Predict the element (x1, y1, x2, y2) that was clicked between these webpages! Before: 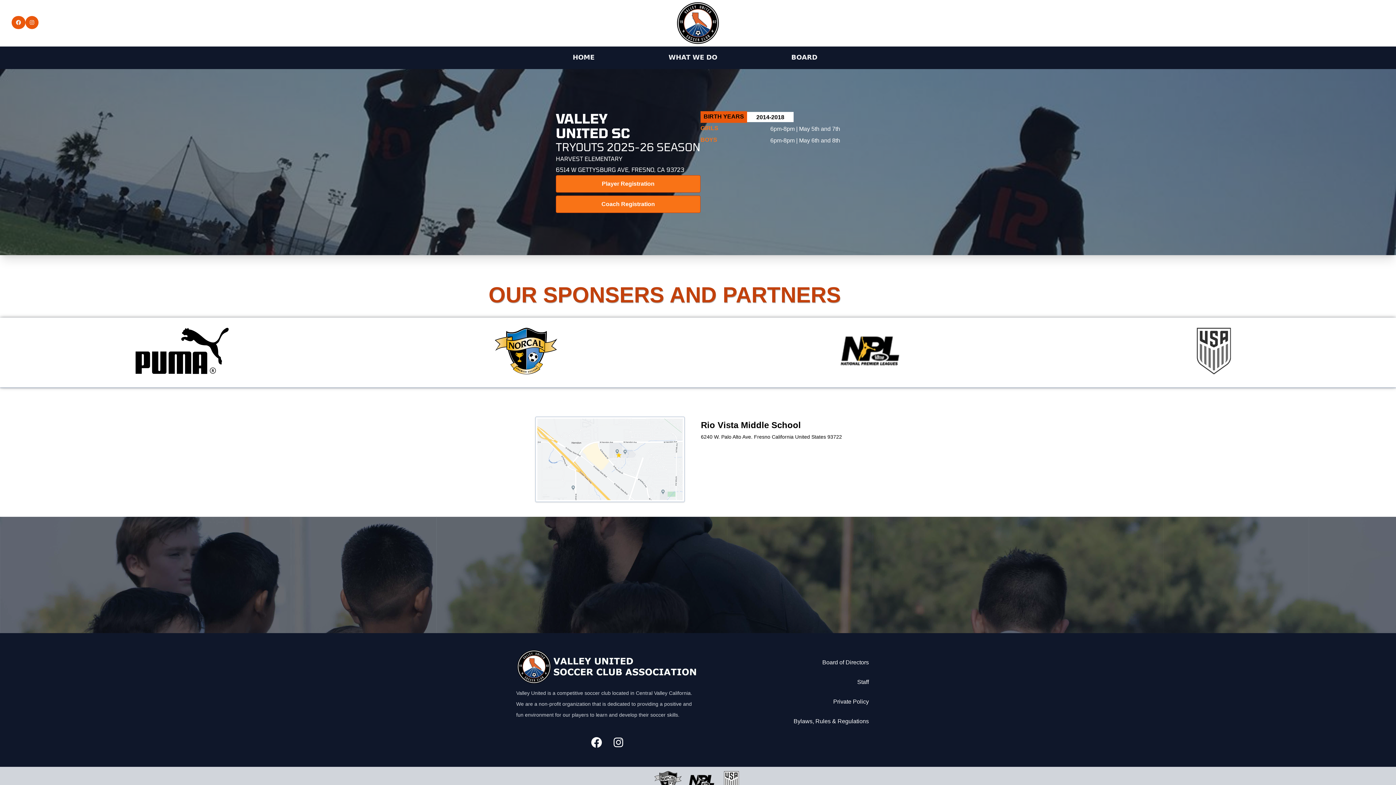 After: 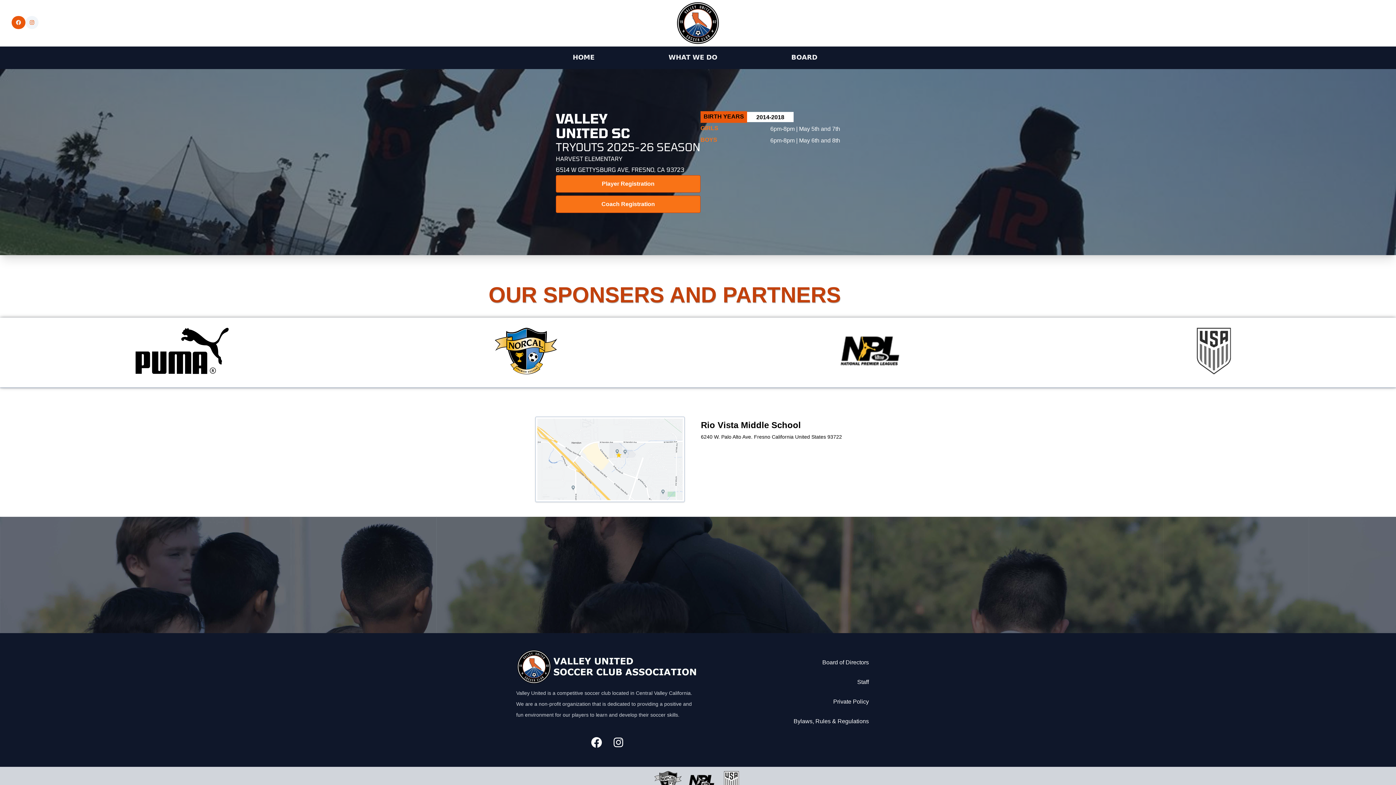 Action: bbox: (29, 19, 34, 25)